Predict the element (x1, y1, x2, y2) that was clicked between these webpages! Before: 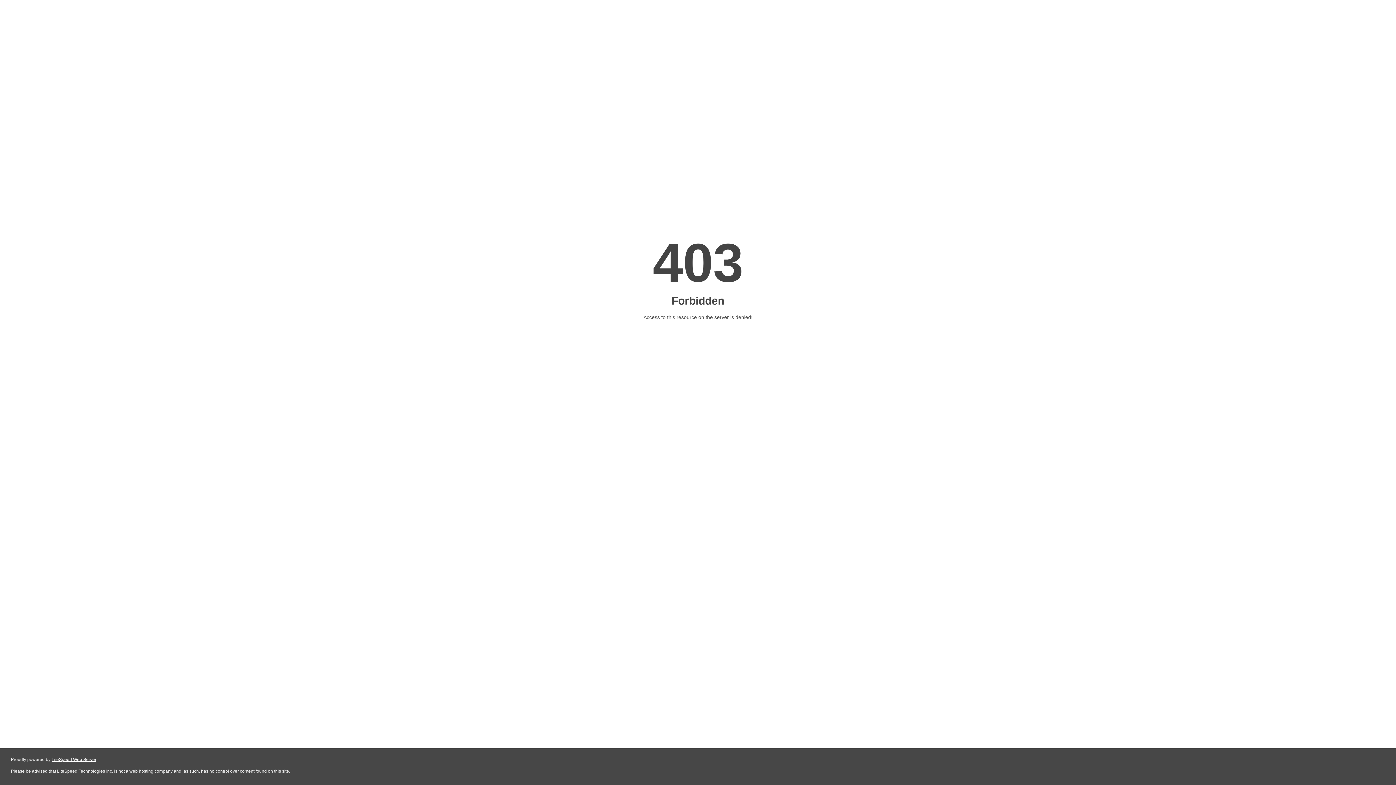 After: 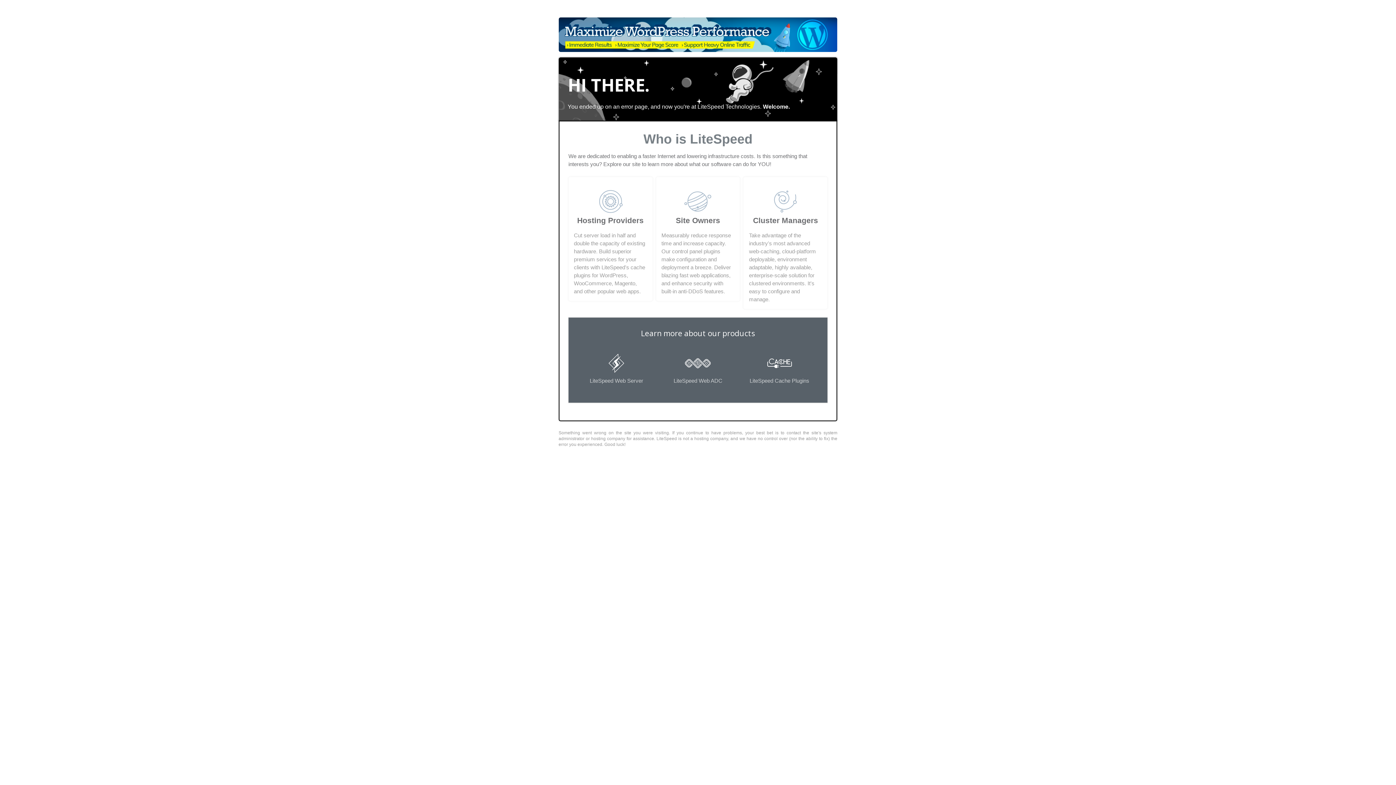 Action: bbox: (51, 757, 96, 762) label: LiteSpeed Web Server